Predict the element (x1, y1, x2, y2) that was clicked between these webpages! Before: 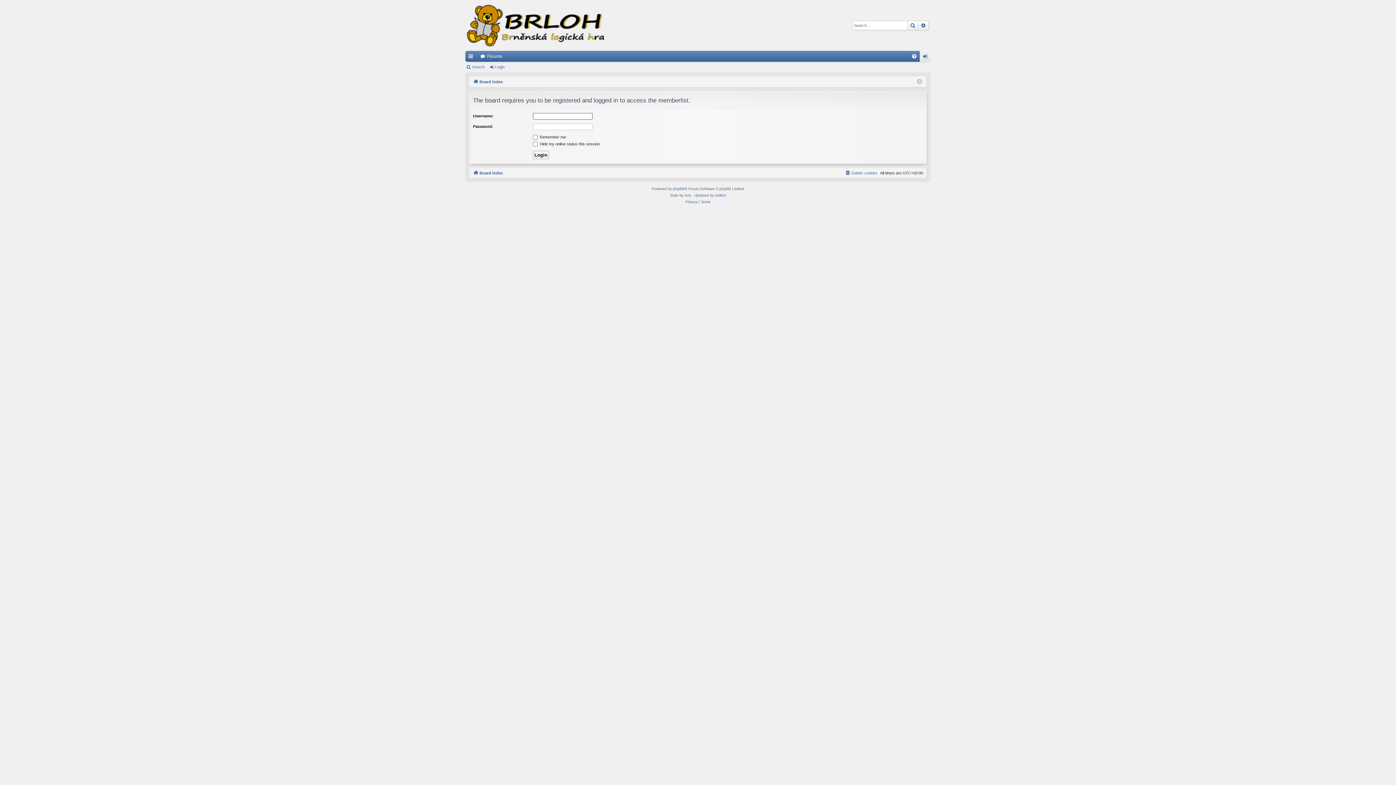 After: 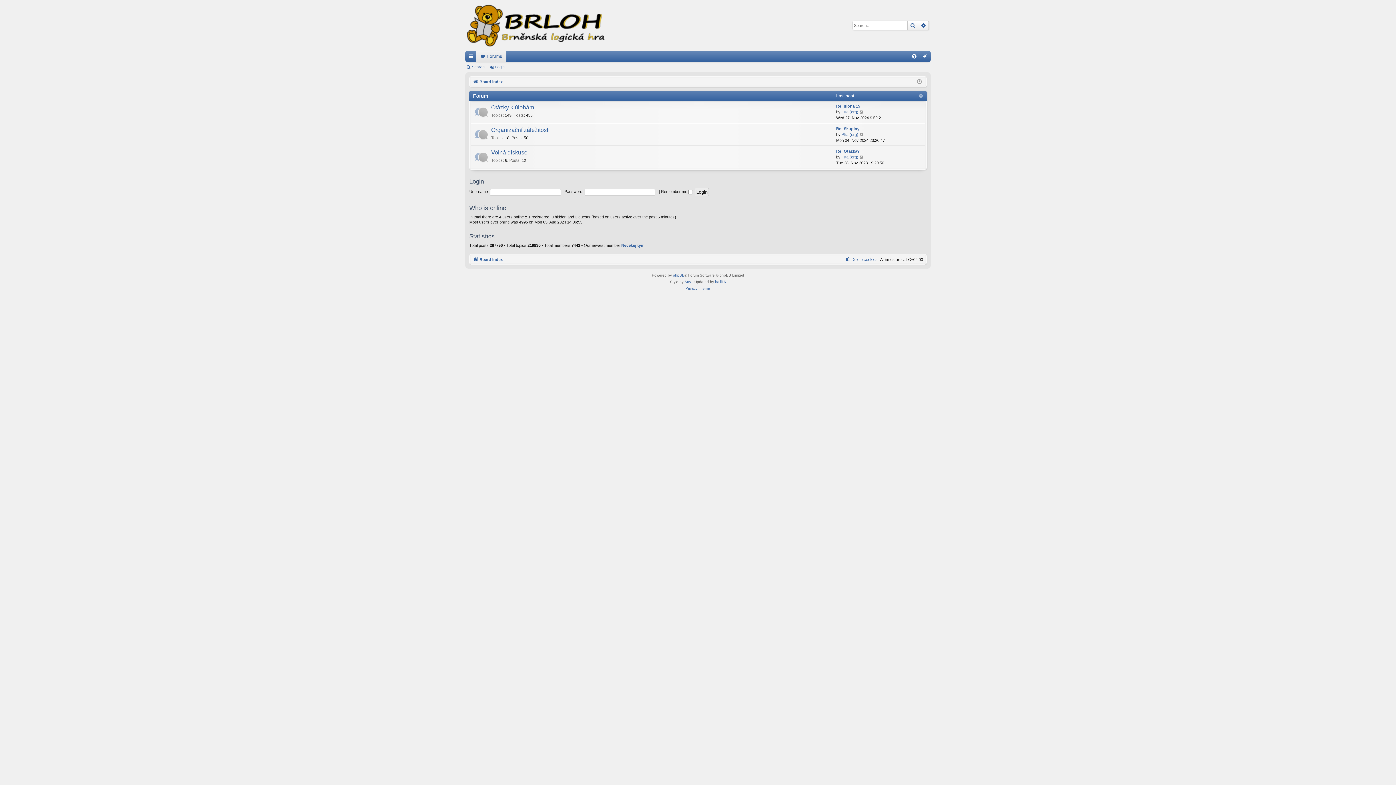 Action: label: Board index bbox: (473, 168, 502, 176)